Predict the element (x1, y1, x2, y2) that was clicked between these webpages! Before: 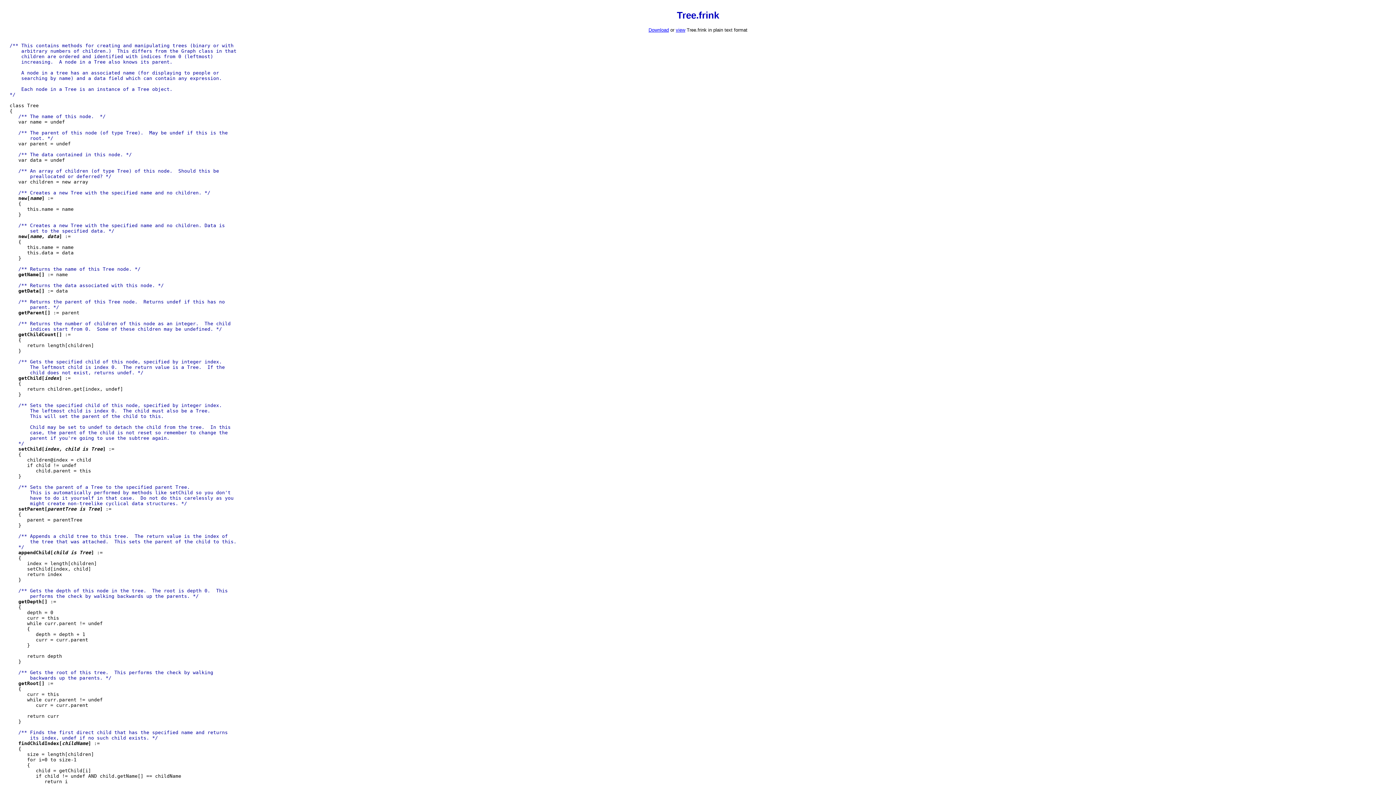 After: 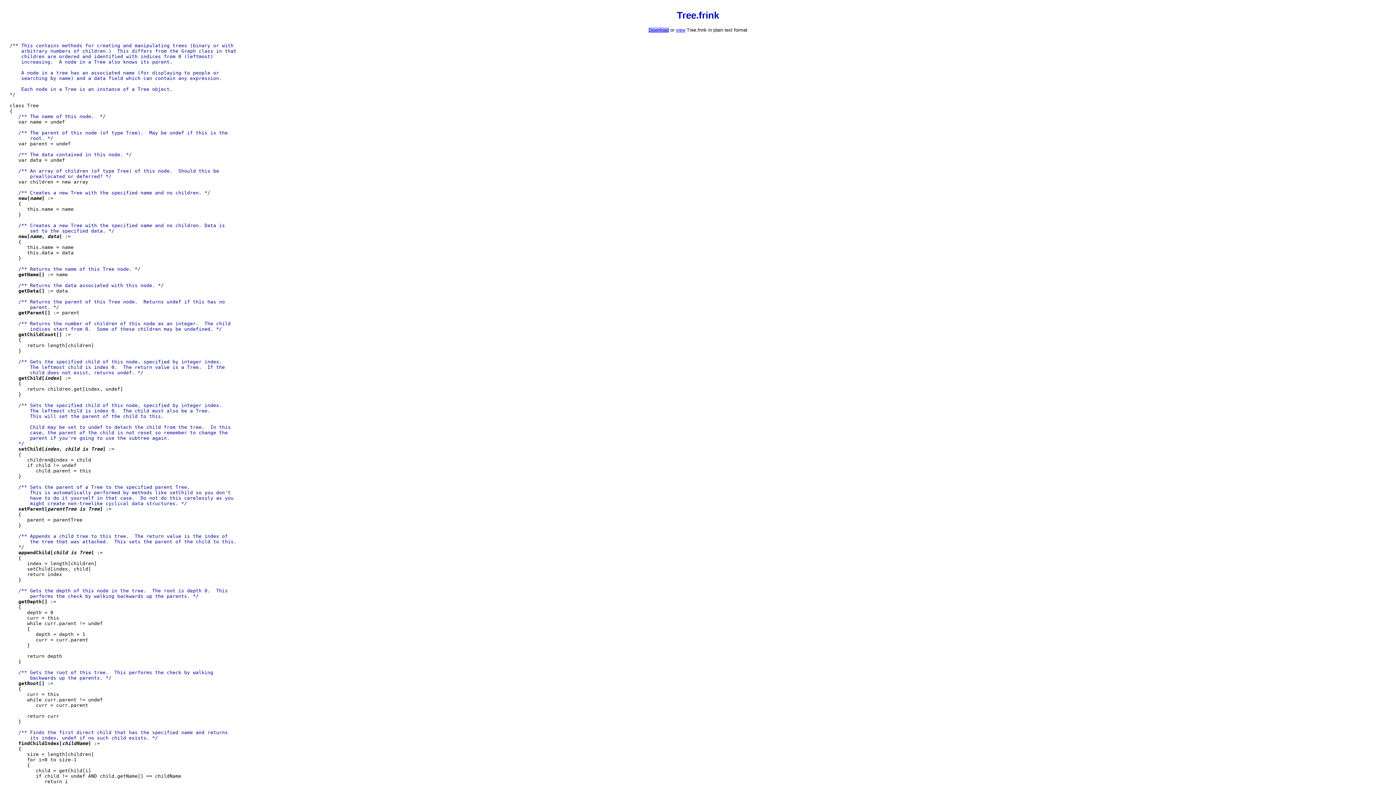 Action: label: Download bbox: (648, 27, 669, 32)